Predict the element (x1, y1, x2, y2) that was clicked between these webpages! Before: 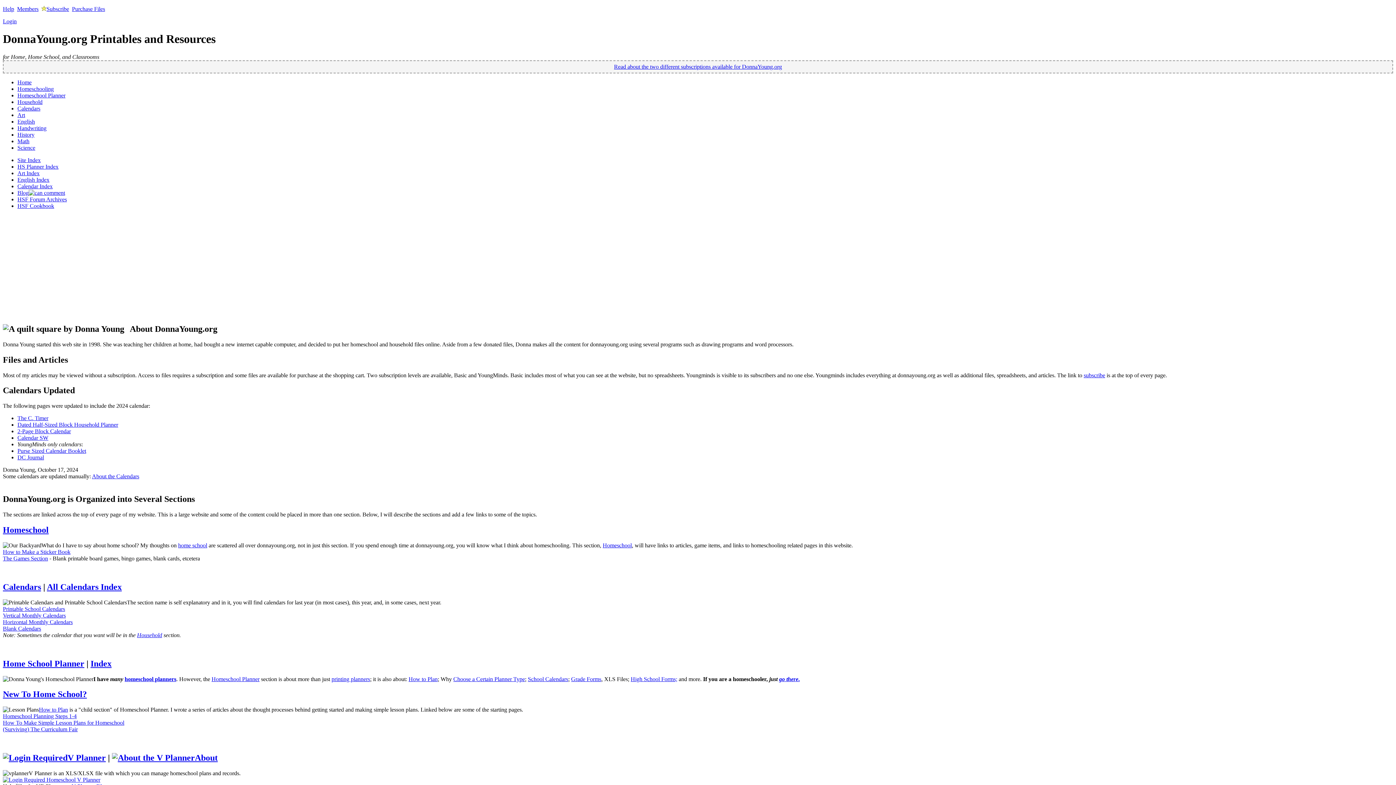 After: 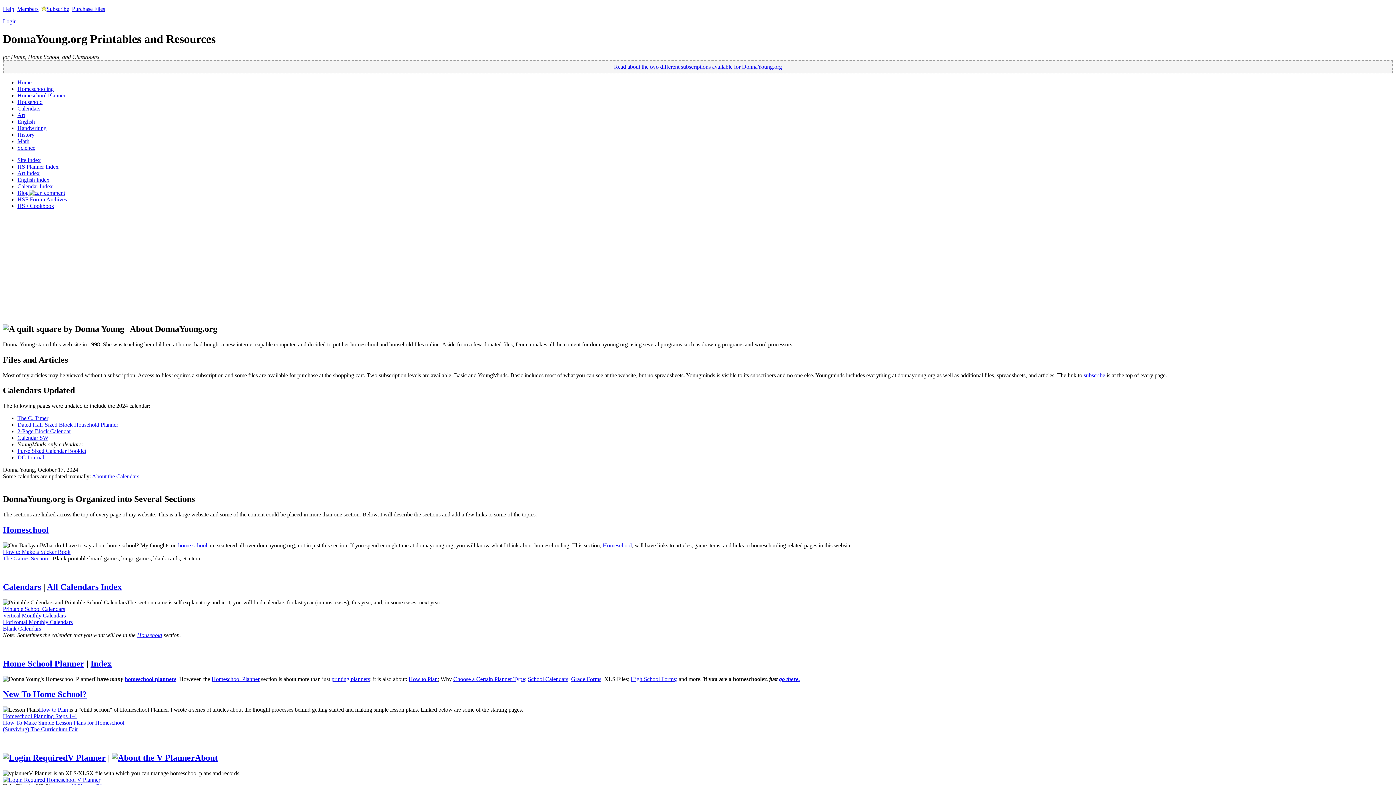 Action: bbox: (17, 428, 70, 434) label: 2-Page Block Calendar